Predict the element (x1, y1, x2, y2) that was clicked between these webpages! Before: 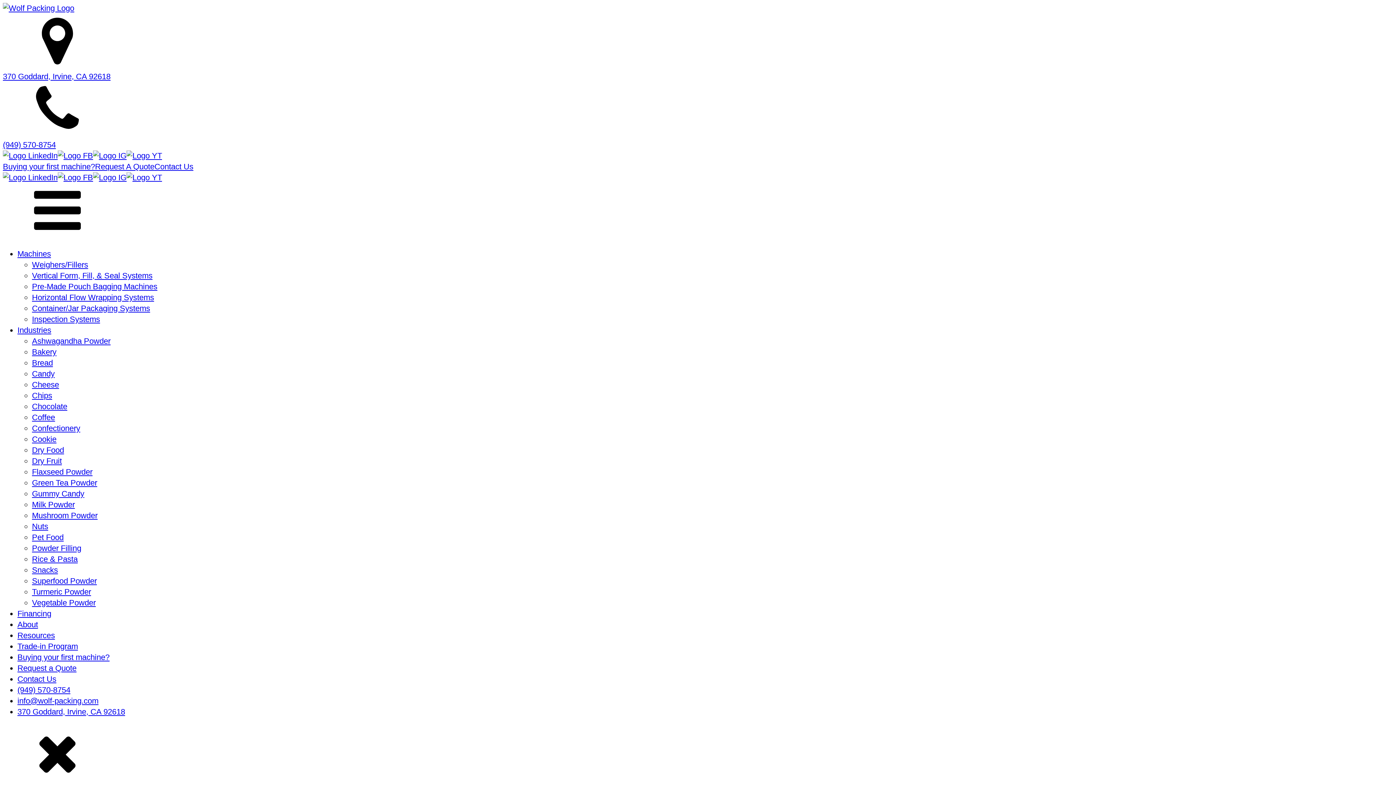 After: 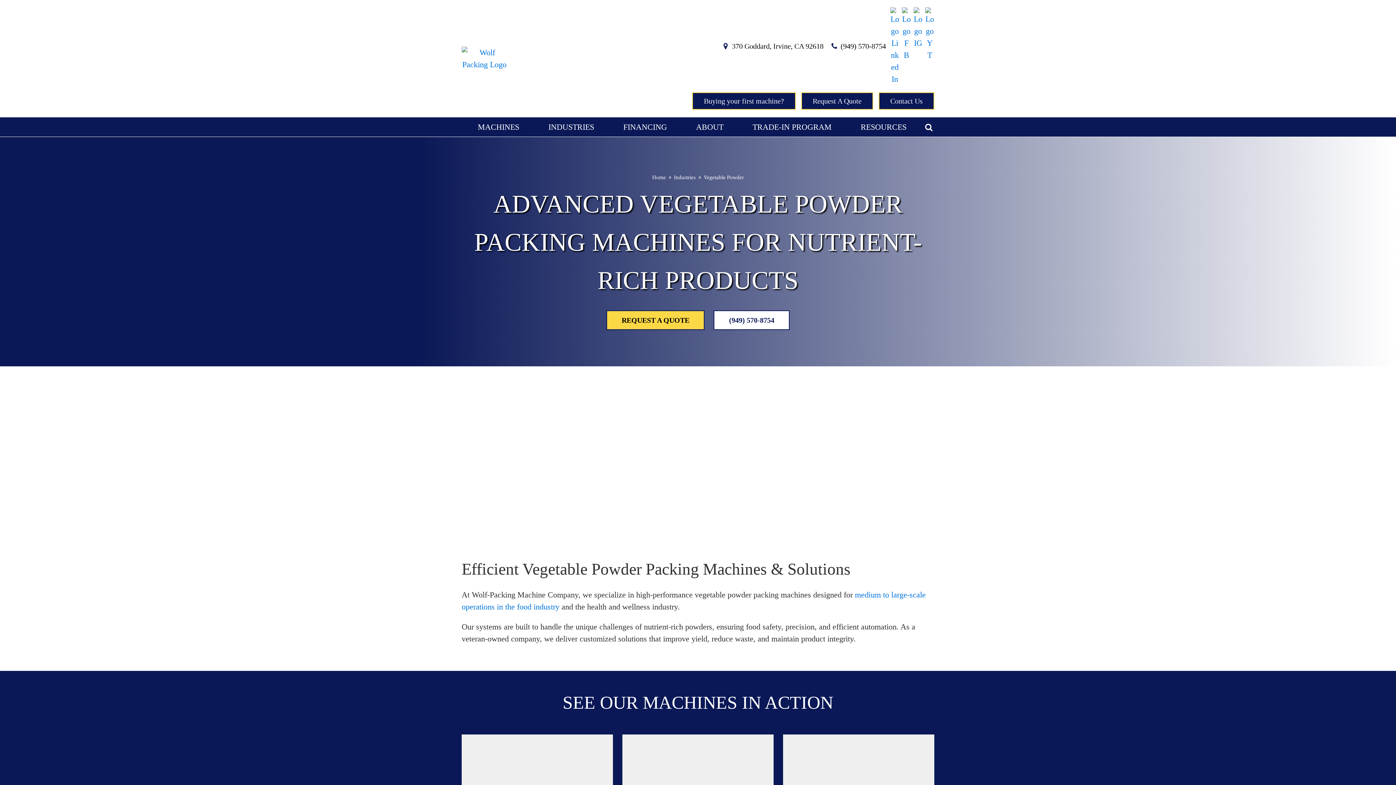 Action: label: Vegetable Powder bbox: (32, 598, 95, 607)